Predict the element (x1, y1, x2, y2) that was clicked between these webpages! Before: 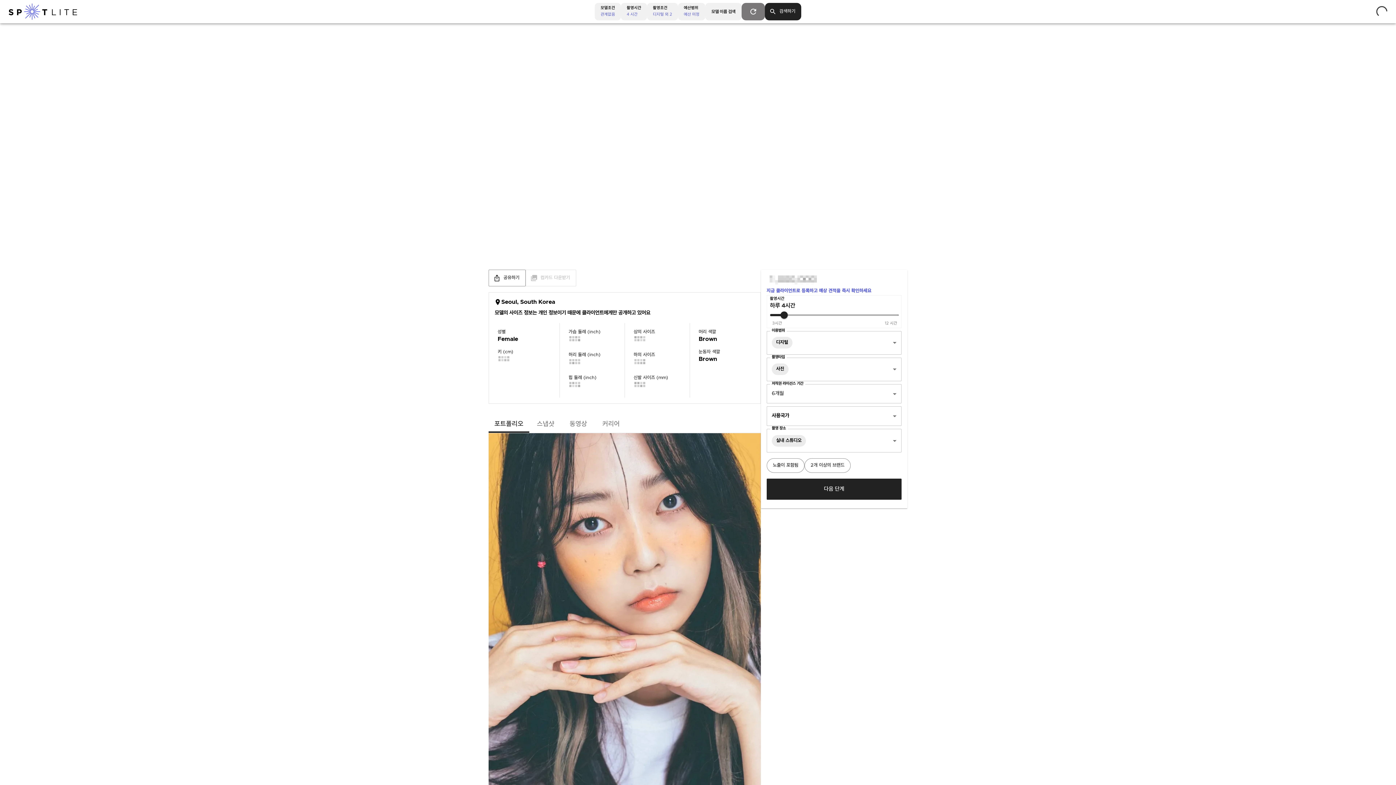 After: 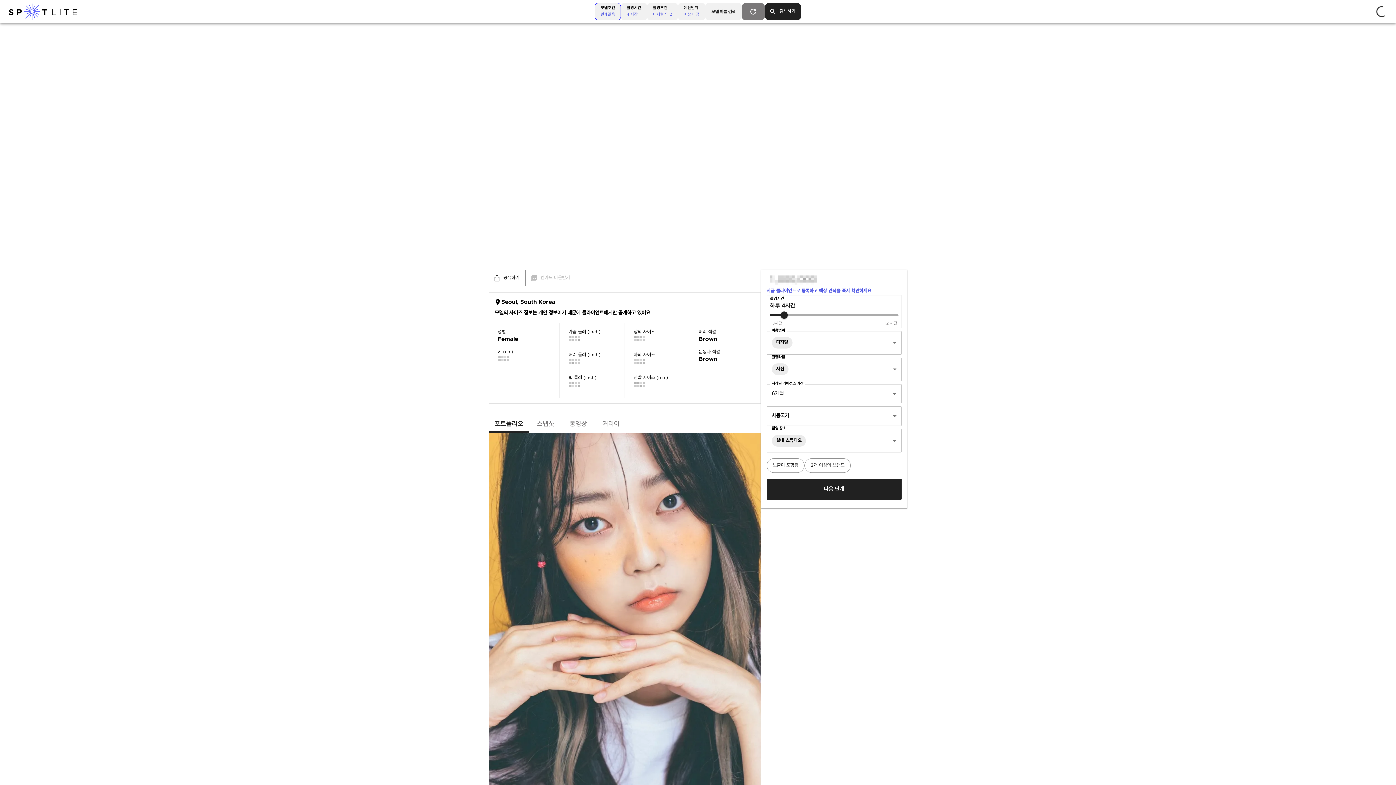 Action: label: 모델조건
관계없음 bbox: (594, 3, 621, 20)